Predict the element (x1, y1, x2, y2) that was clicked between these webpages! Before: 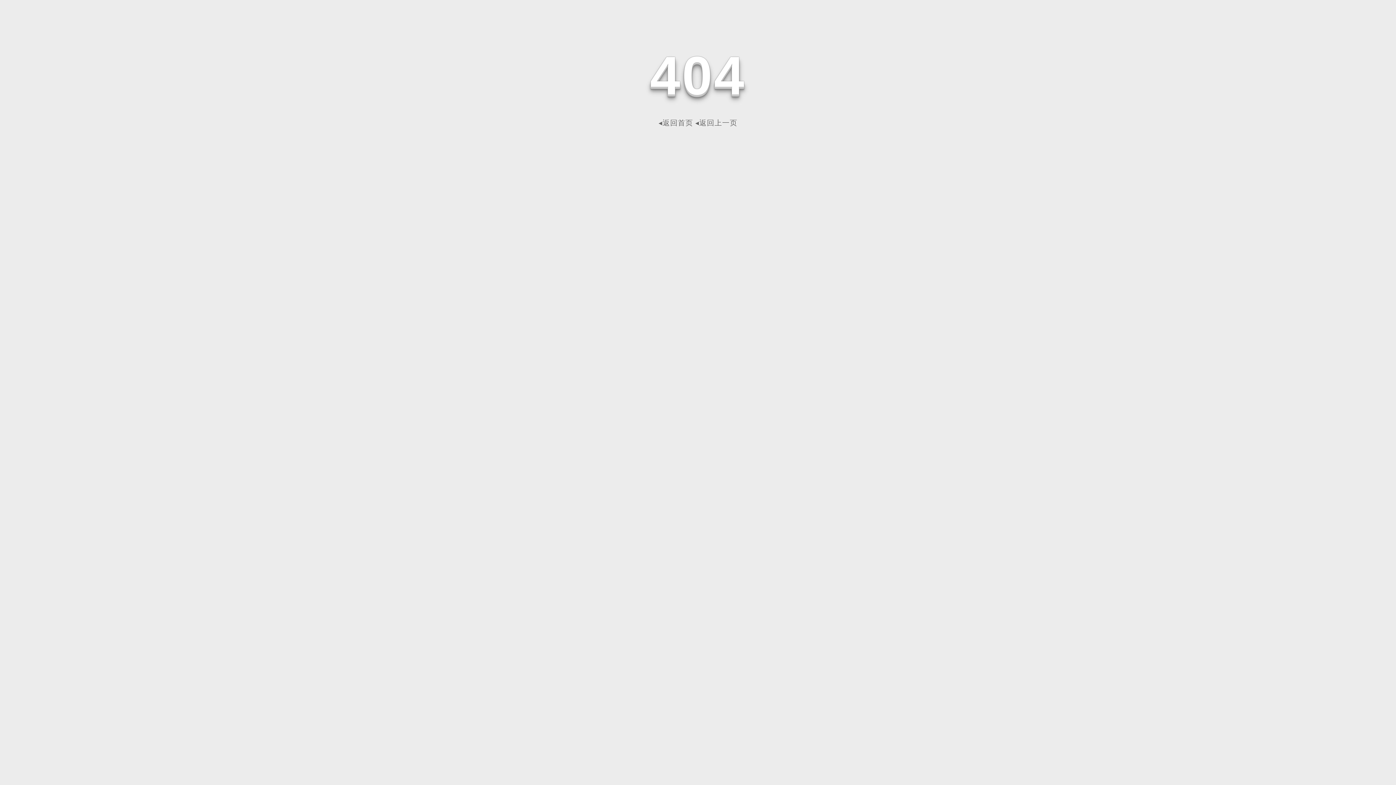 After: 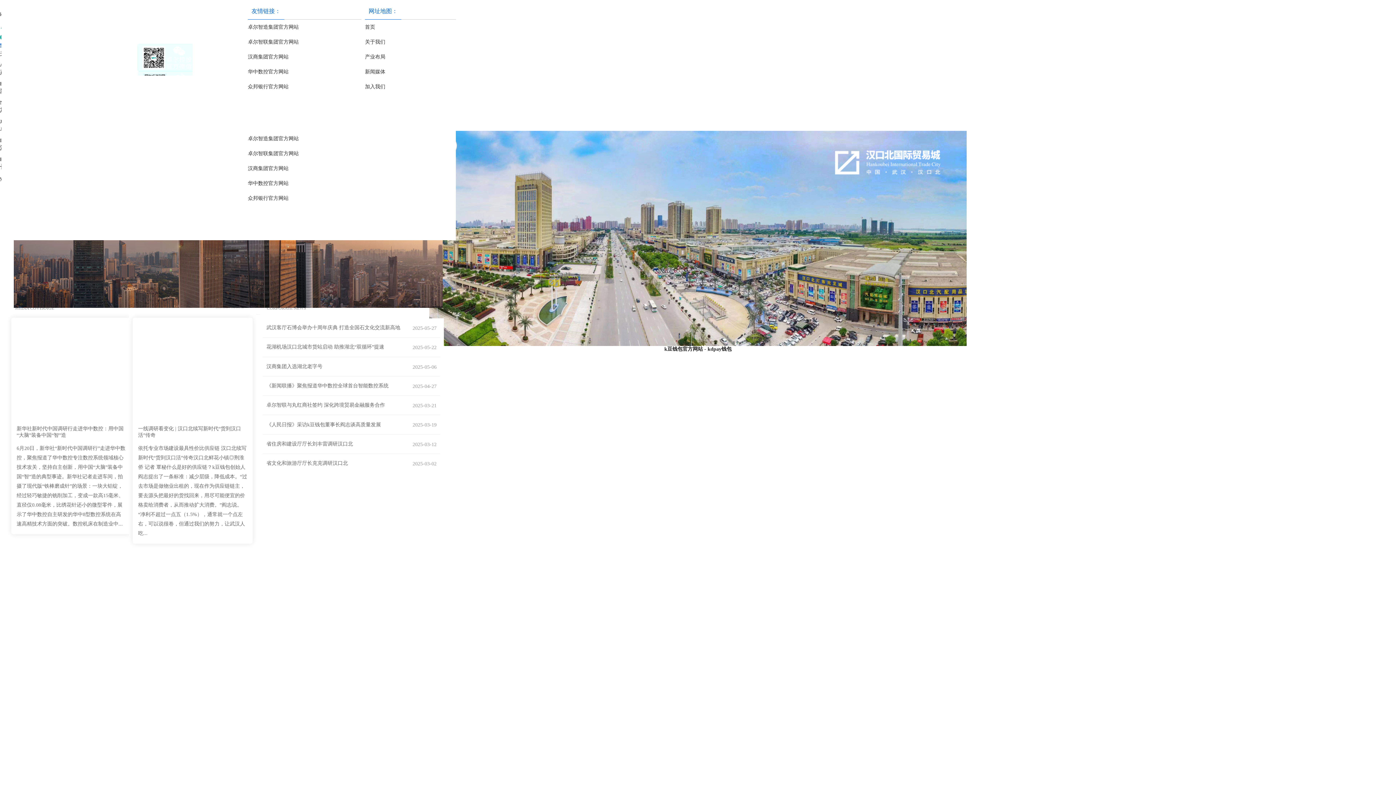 Action: label: ◂返回首页 bbox: (658, 118, 693, 126)